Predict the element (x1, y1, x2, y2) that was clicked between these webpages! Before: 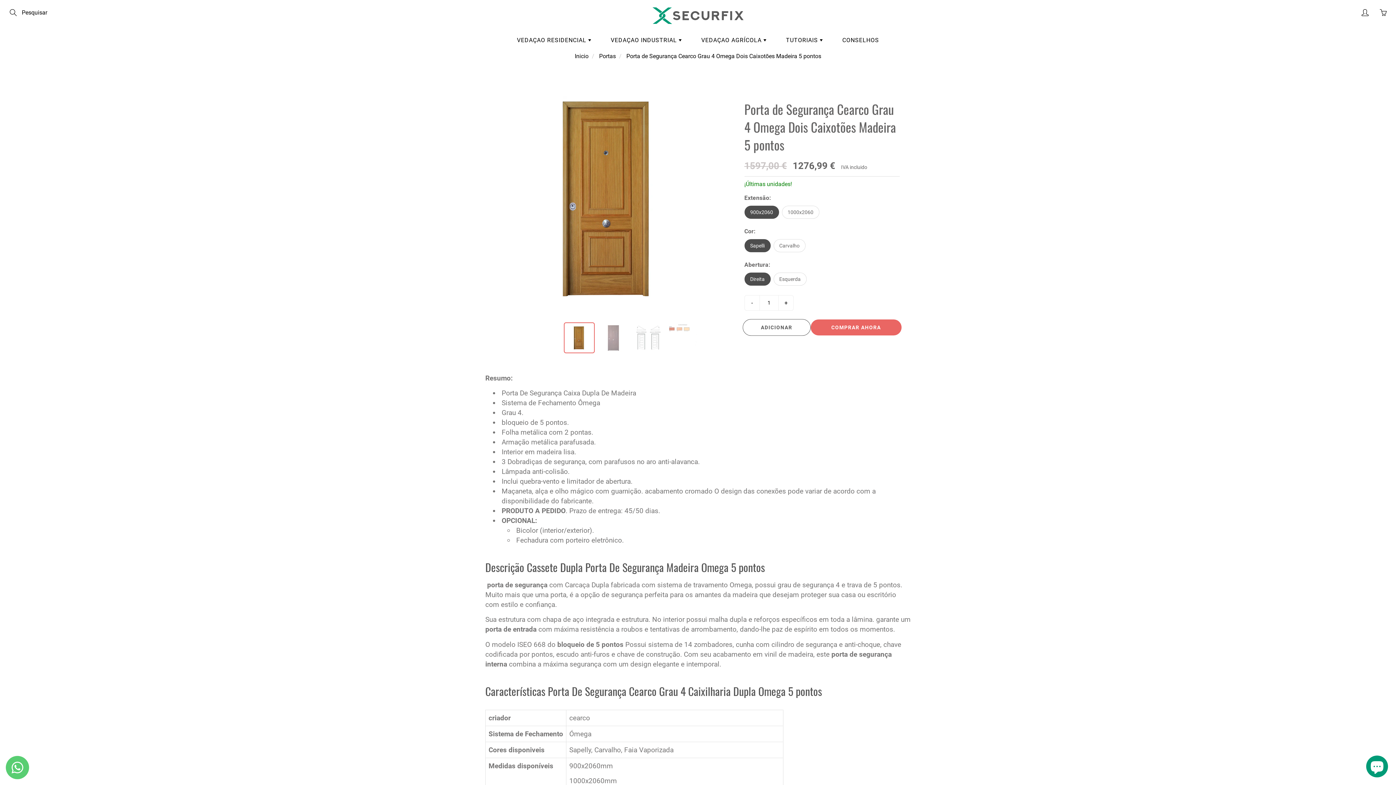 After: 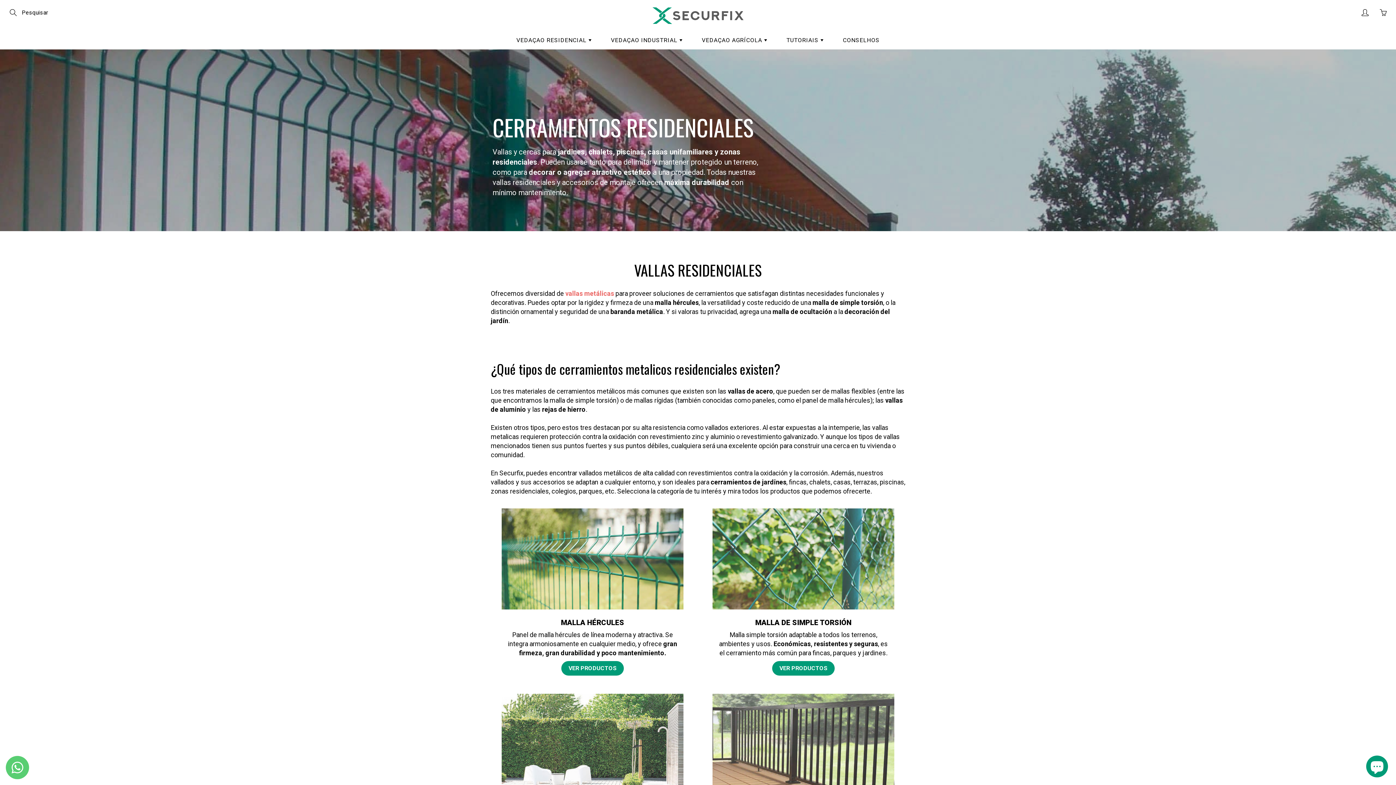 Action: label: VEDAÇAO RESIDENCIAL  bbox: (508, 31, 600, 49)